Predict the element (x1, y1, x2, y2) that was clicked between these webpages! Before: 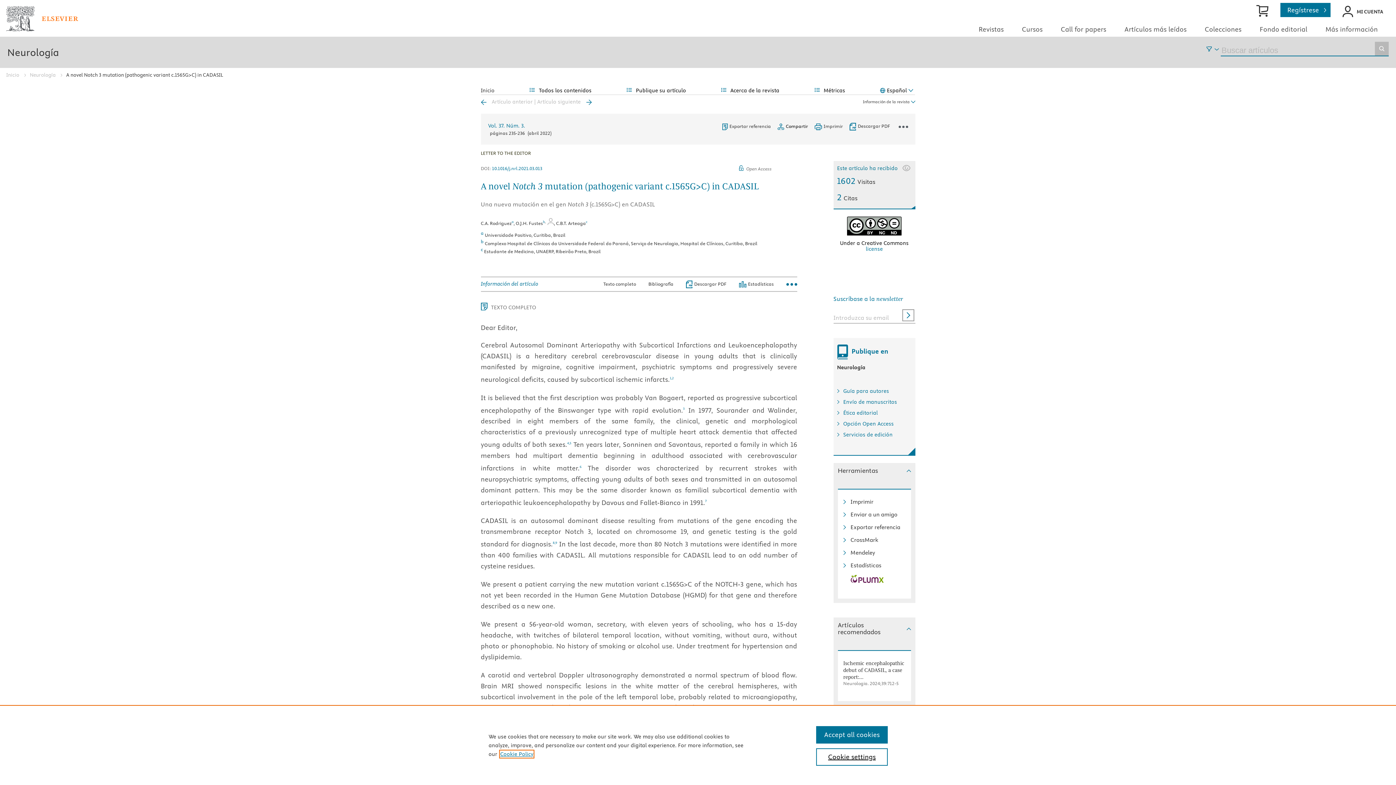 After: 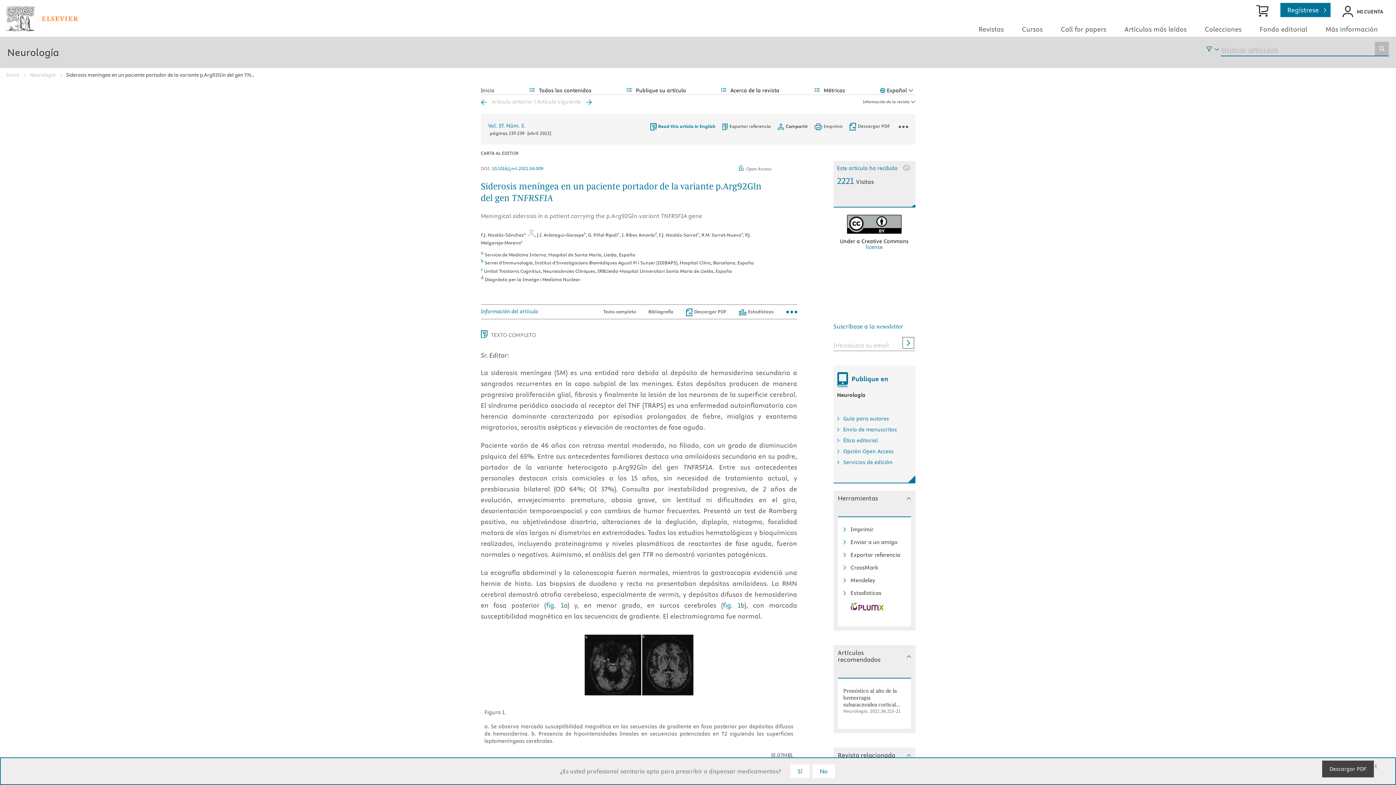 Action: label: Artículo siguiente bbox: (537, 108, 591, 114)